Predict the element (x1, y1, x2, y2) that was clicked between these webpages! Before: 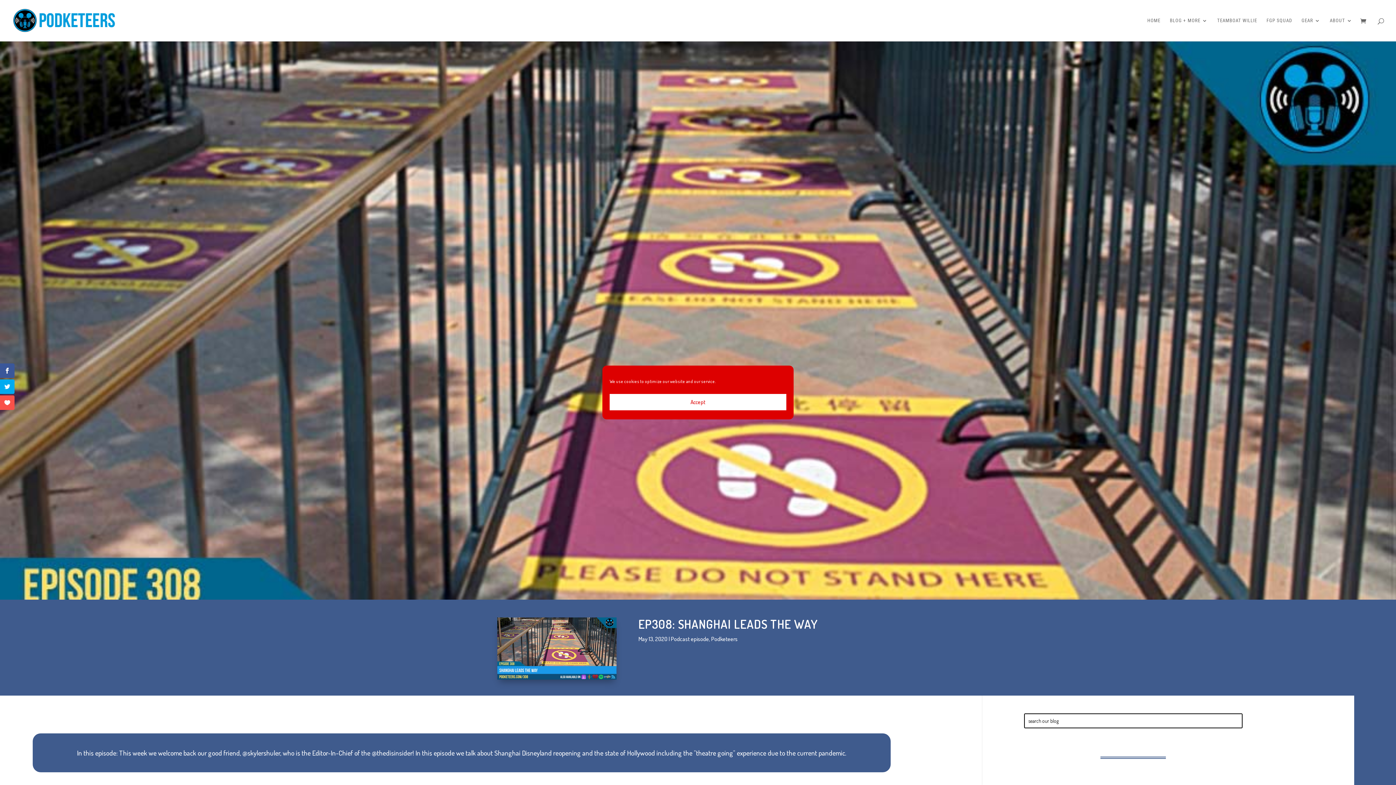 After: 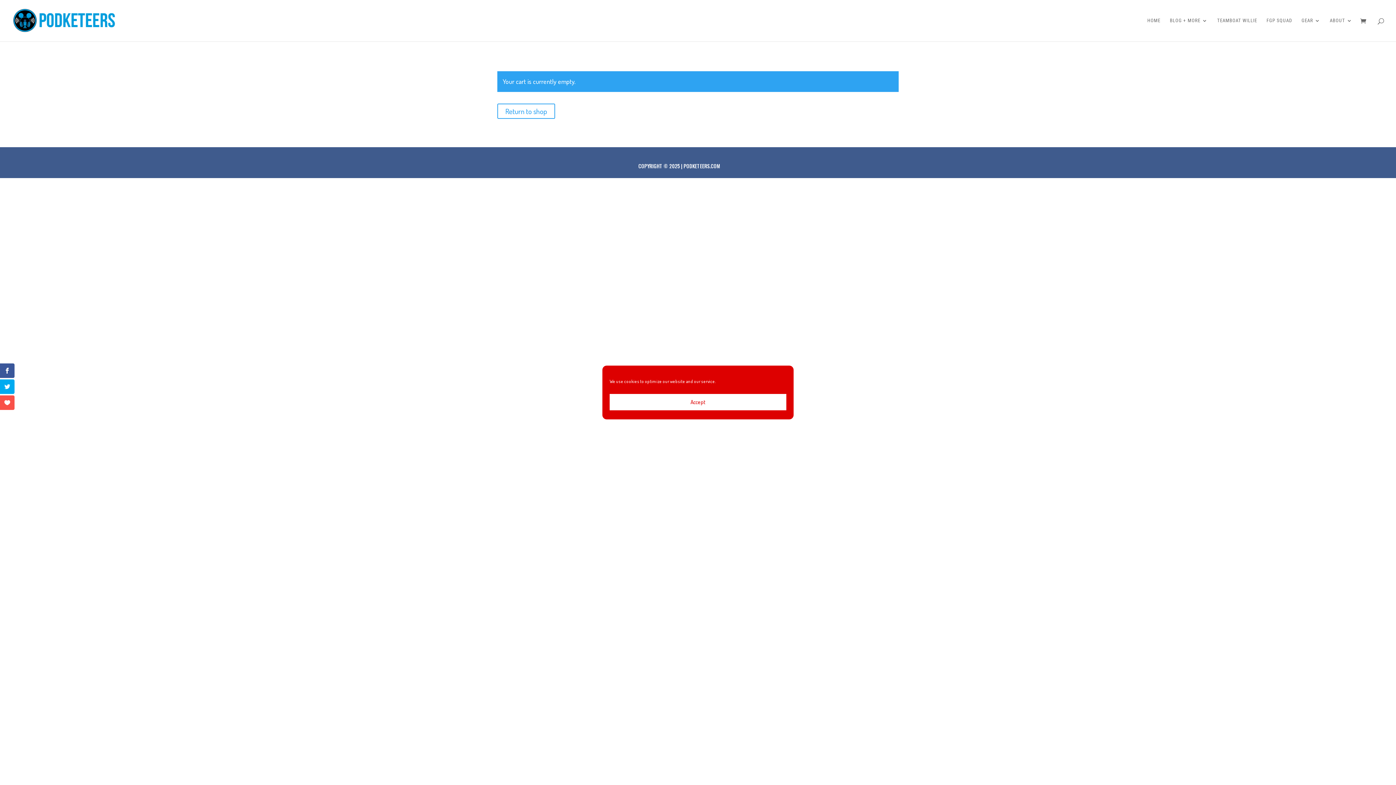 Action: bbox: (1360, 17, 1370, 25)